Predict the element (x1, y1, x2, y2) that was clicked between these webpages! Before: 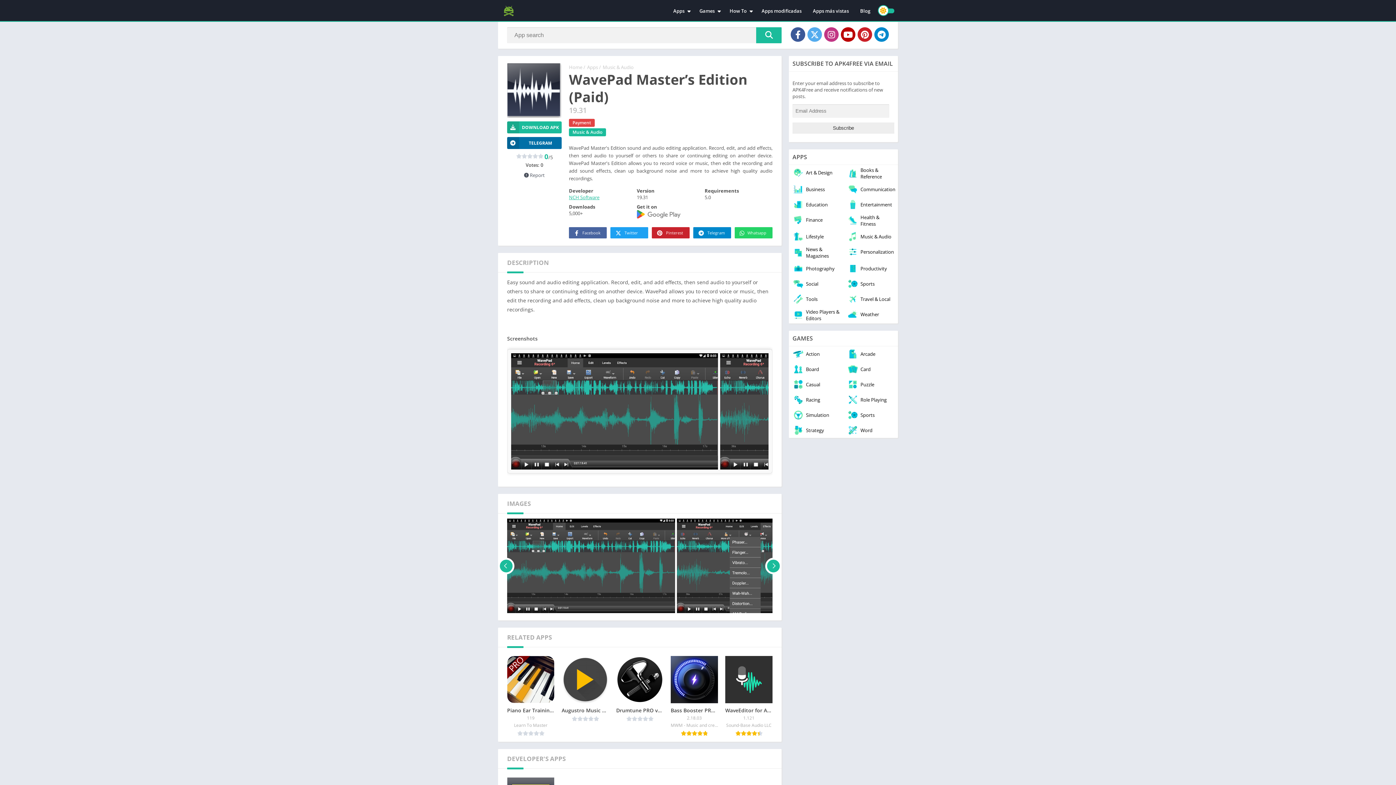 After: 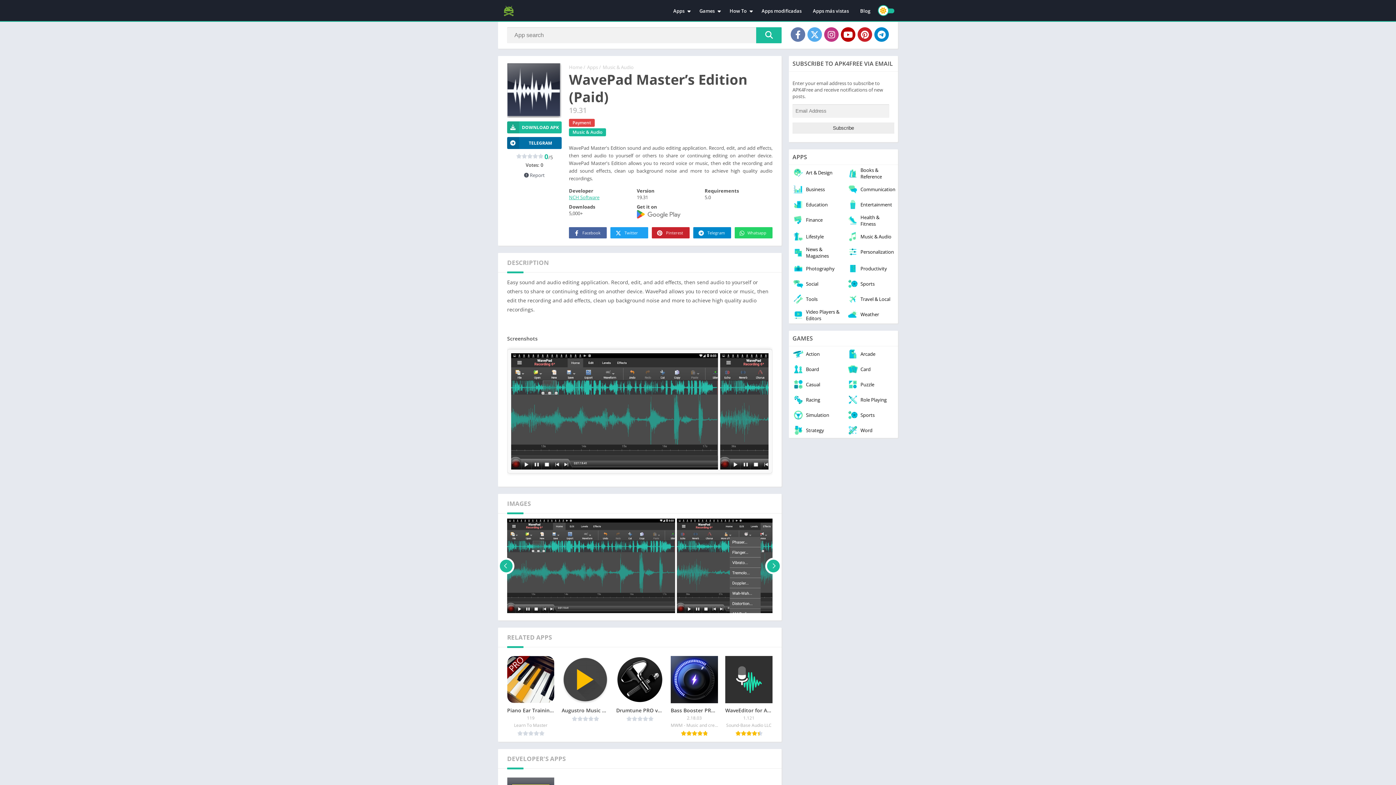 Action: bbox: (790, 27, 805, 41)